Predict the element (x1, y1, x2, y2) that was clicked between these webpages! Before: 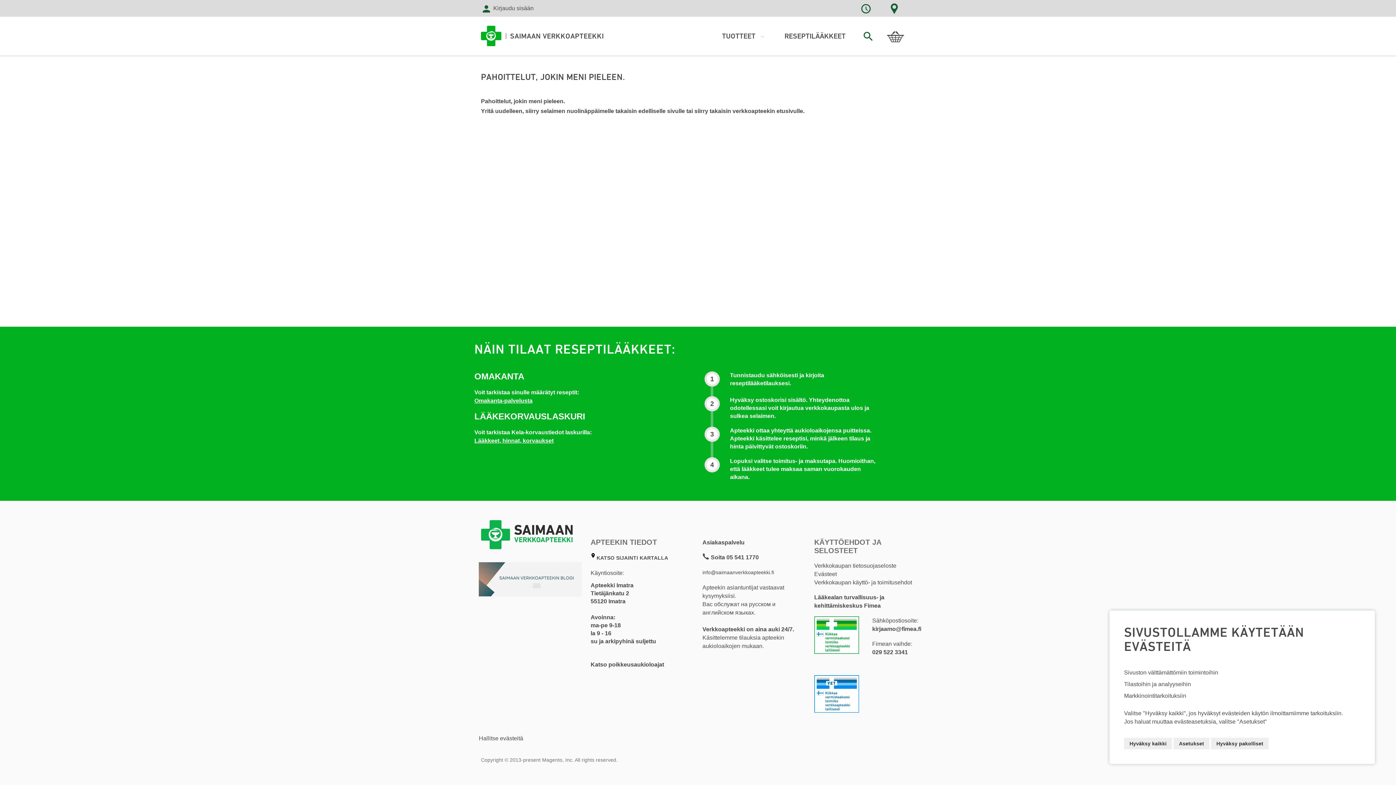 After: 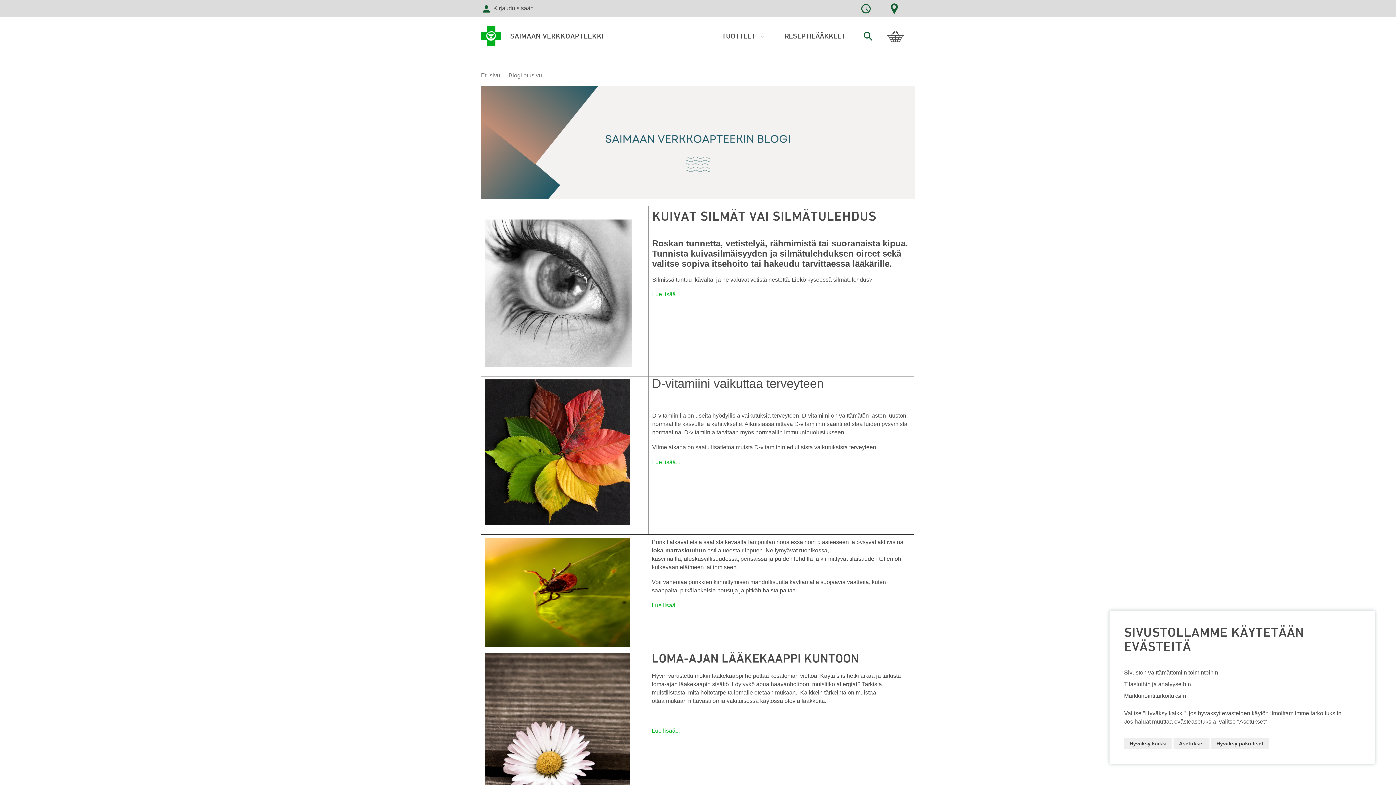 Action: bbox: (479, 563, 581, 569)